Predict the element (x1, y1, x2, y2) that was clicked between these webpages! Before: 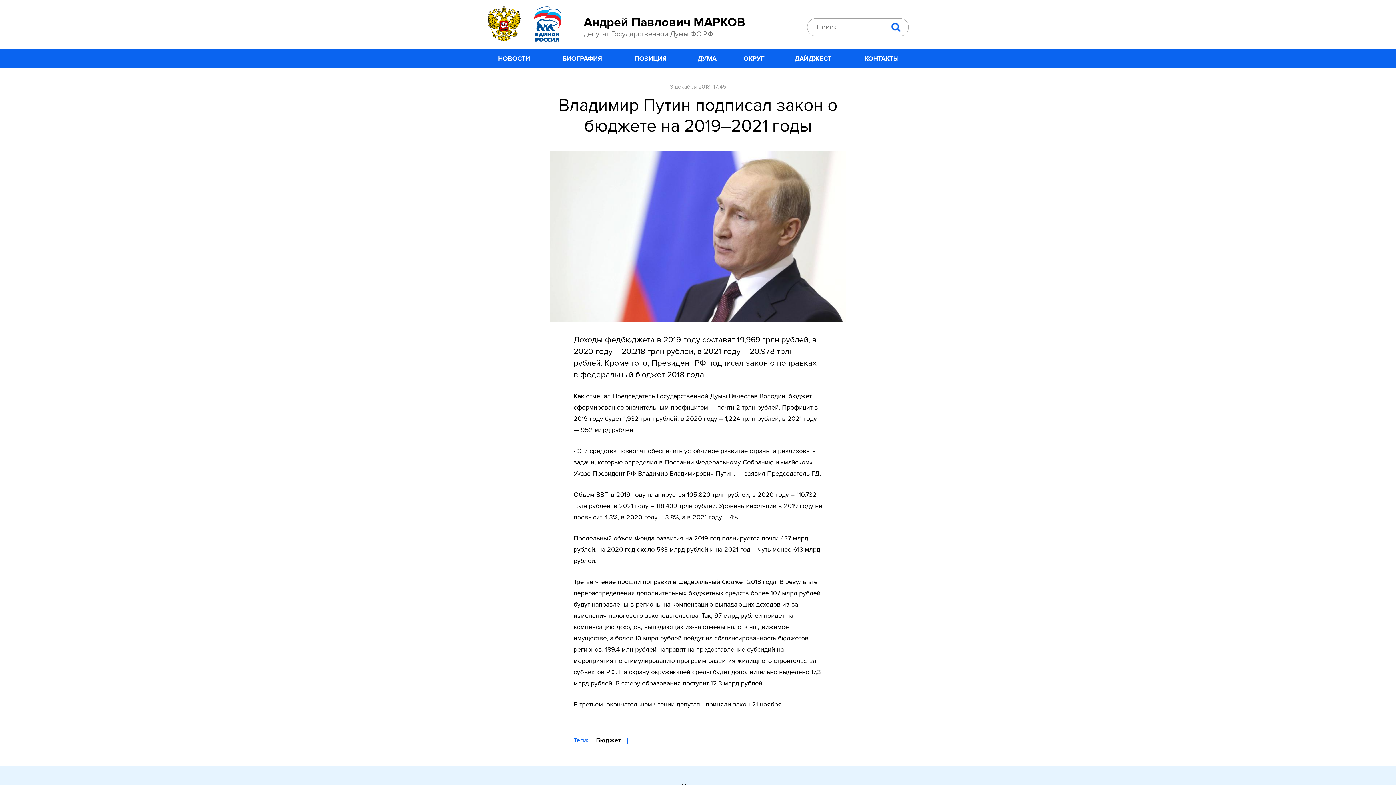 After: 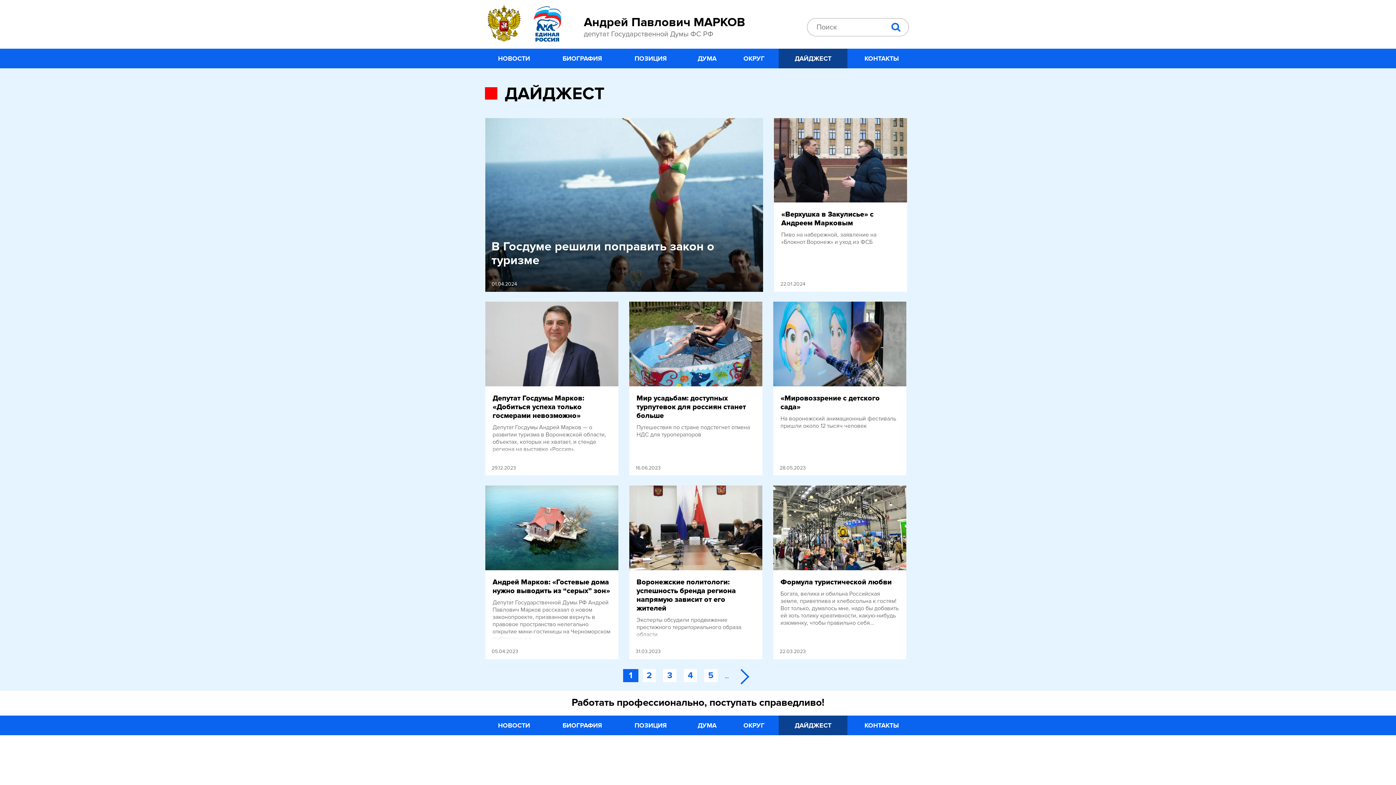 Action: bbox: (778, 48, 847, 68) label: ДАЙДЖЕСТ